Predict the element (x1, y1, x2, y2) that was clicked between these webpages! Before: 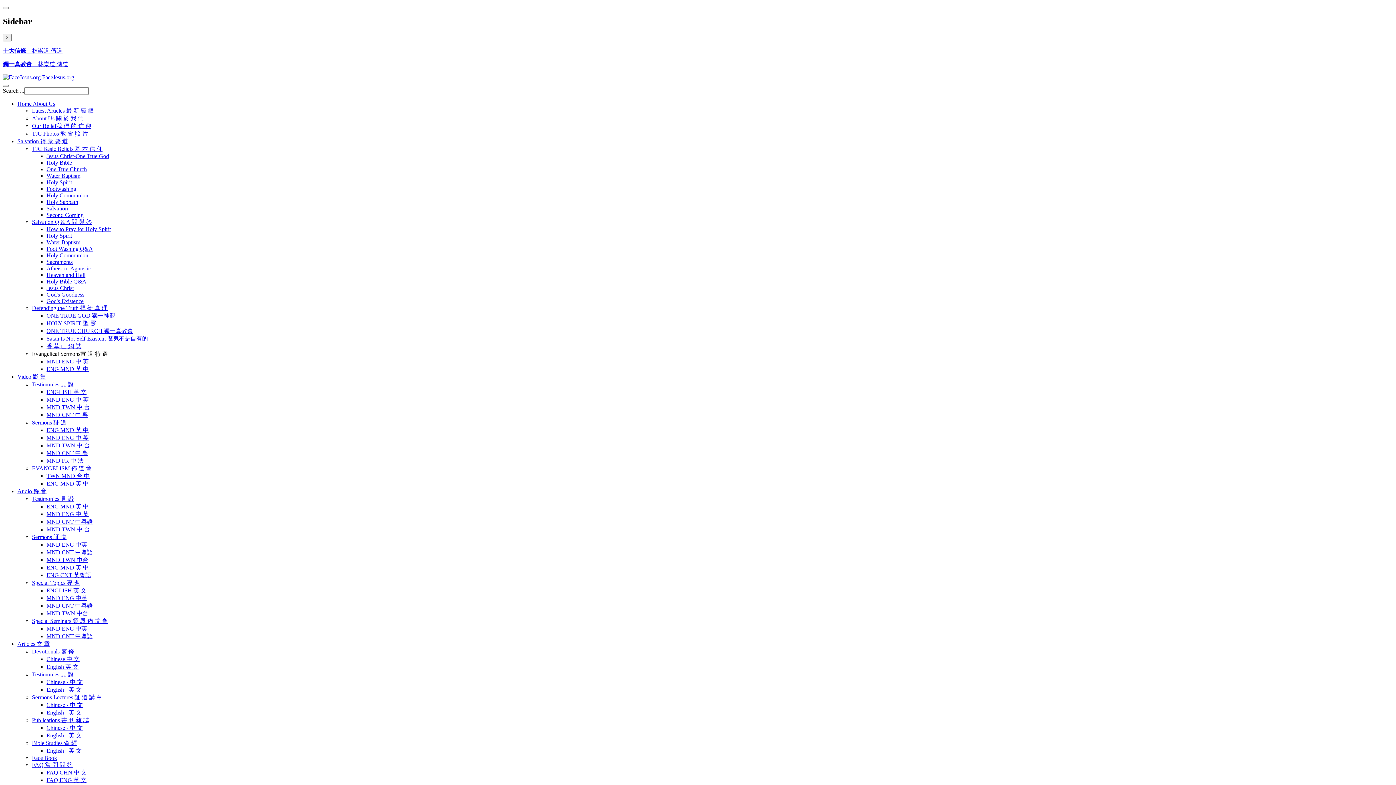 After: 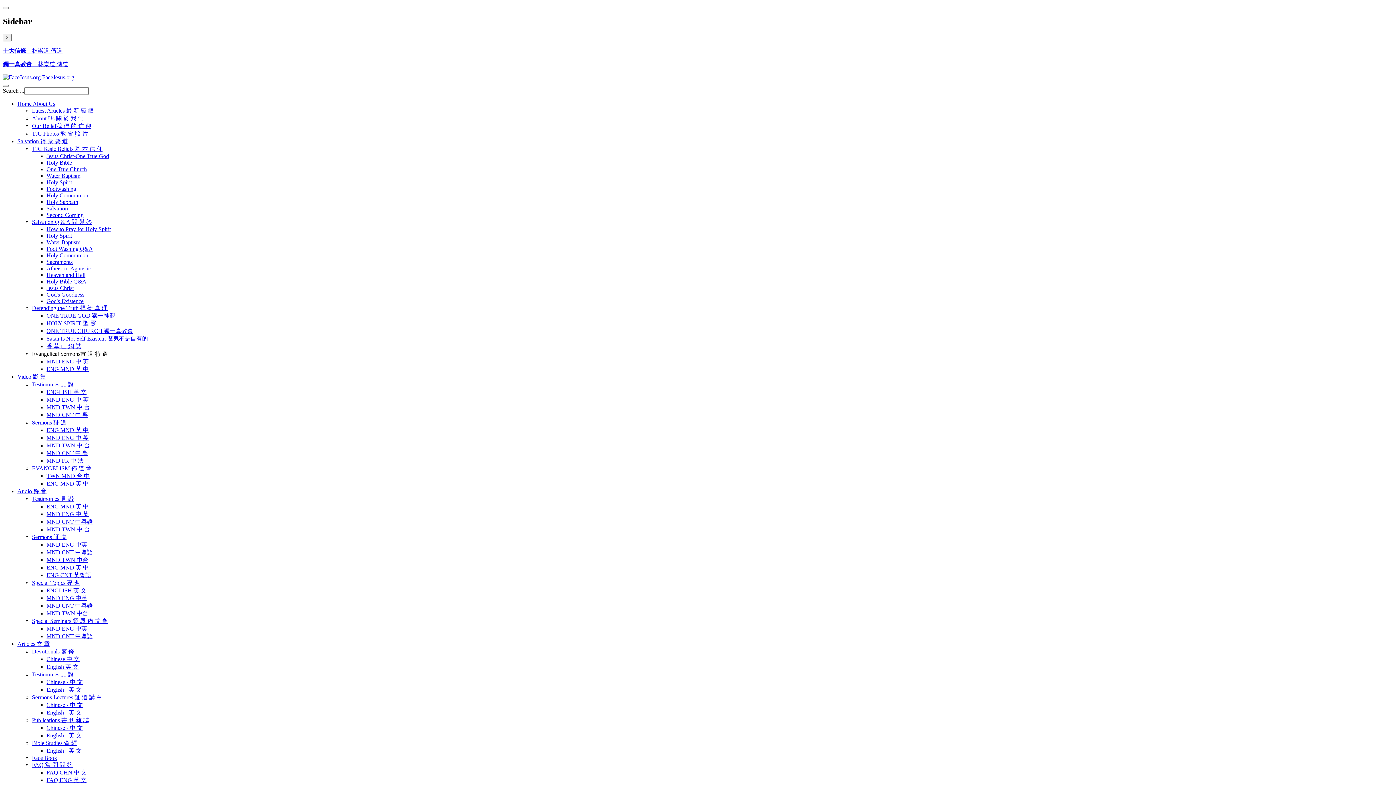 Action: label: God's Existence bbox: (46, 298, 83, 304)